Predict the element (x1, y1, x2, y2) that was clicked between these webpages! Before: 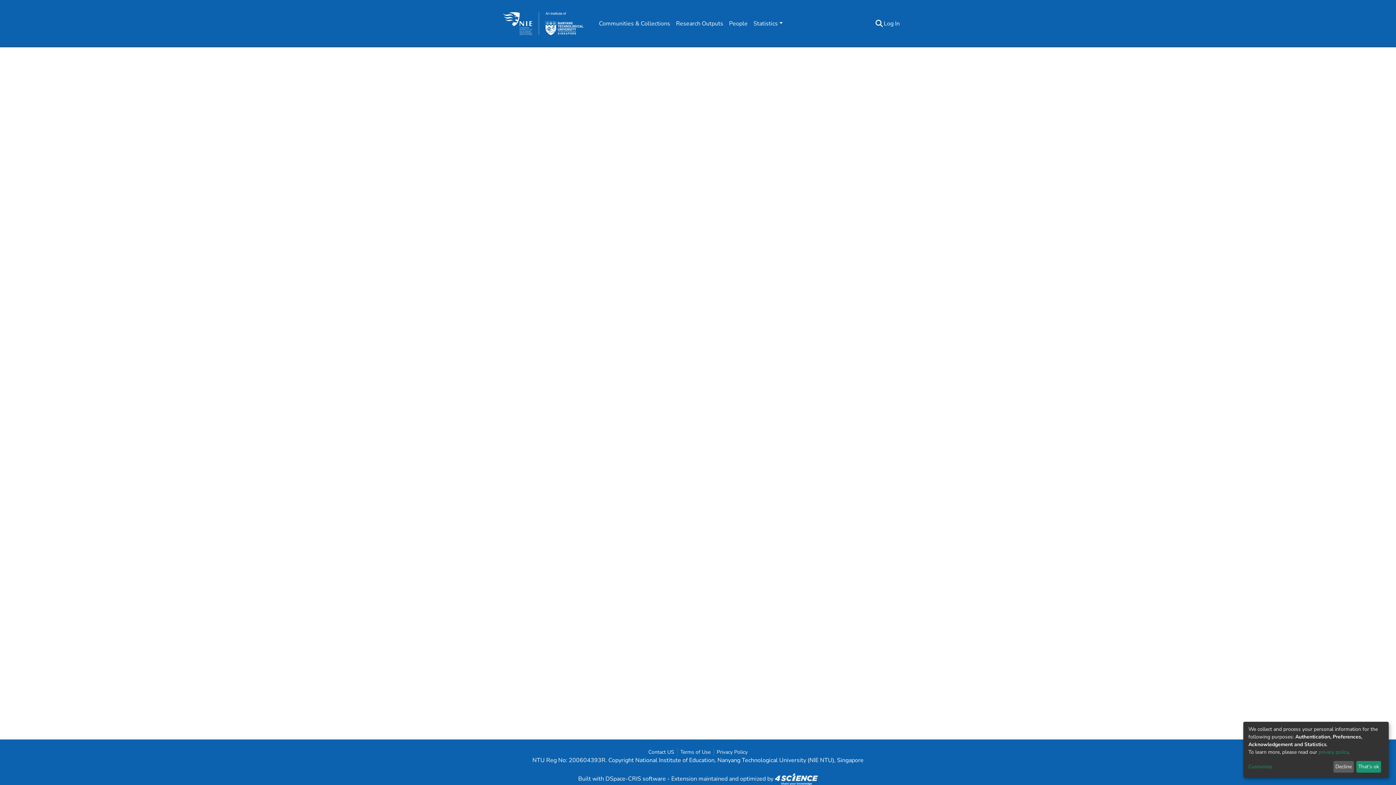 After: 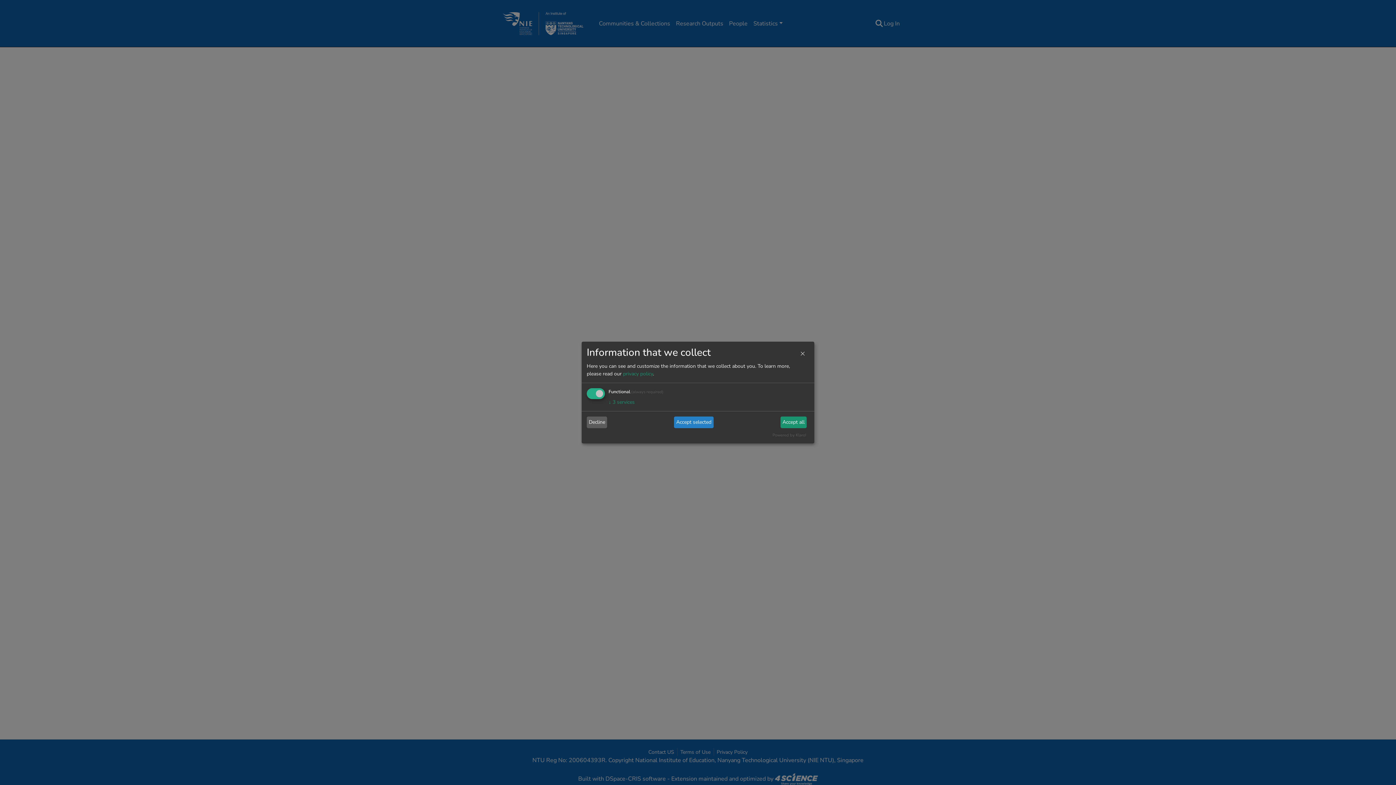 Action: bbox: (1248, 763, 1331, 771) label: Customize